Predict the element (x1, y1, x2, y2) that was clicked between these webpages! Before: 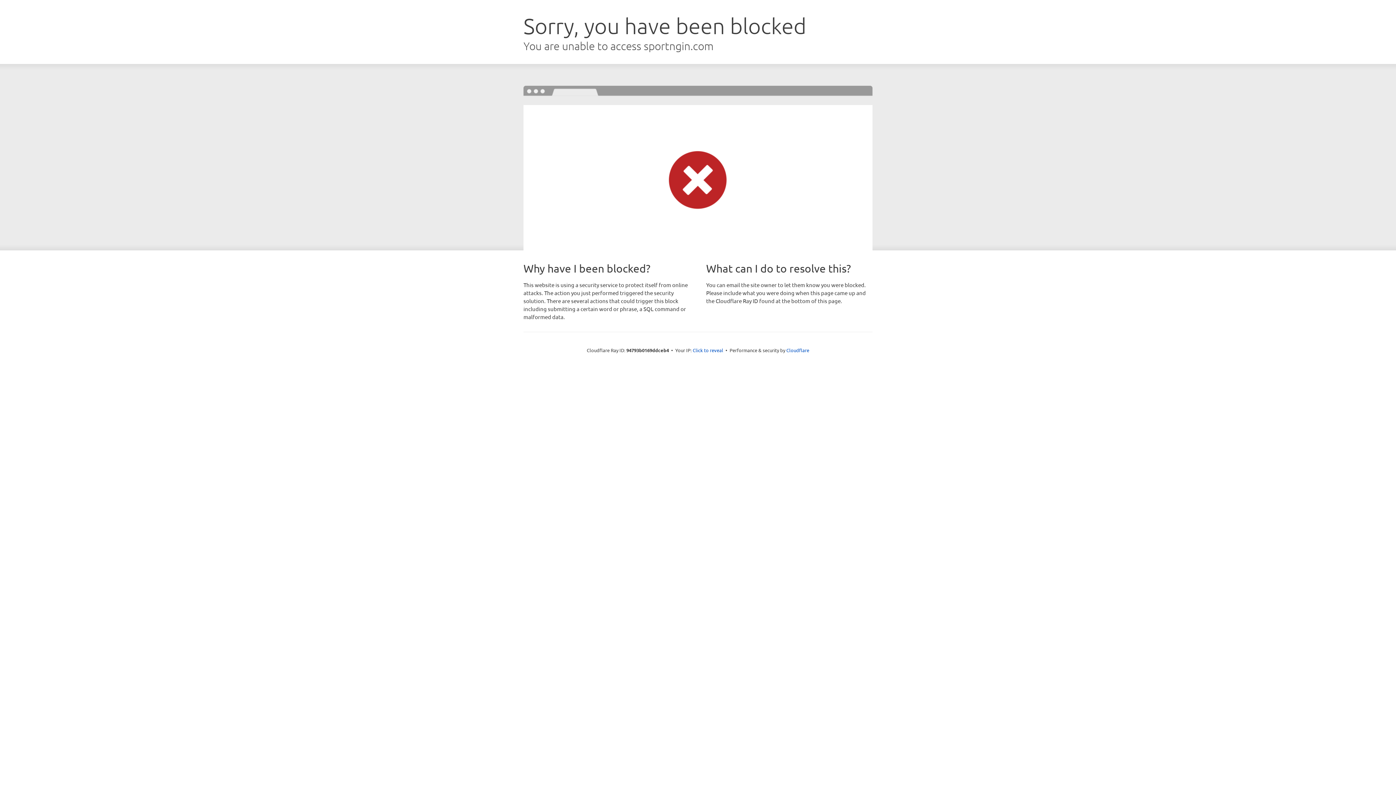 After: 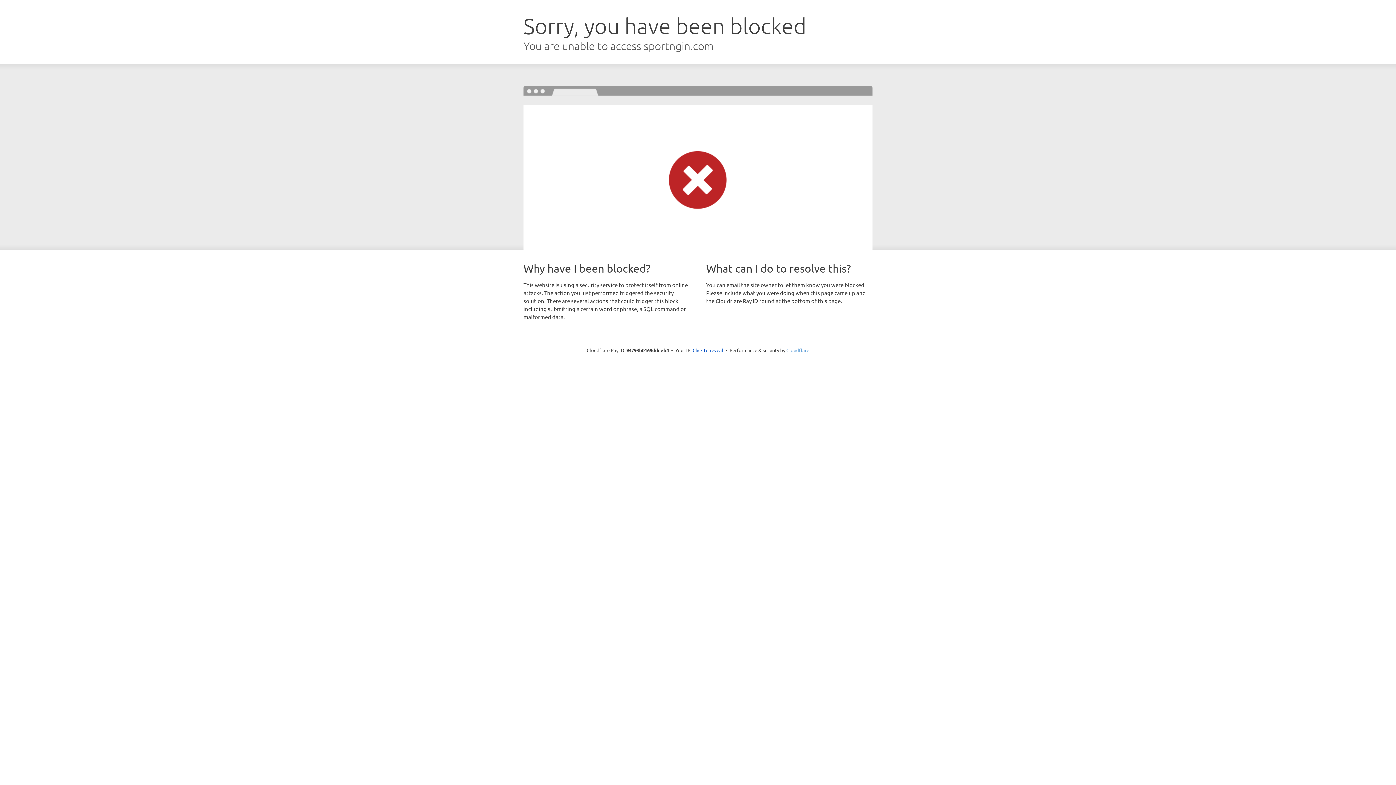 Action: bbox: (786, 347, 809, 353) label: Cloudflare